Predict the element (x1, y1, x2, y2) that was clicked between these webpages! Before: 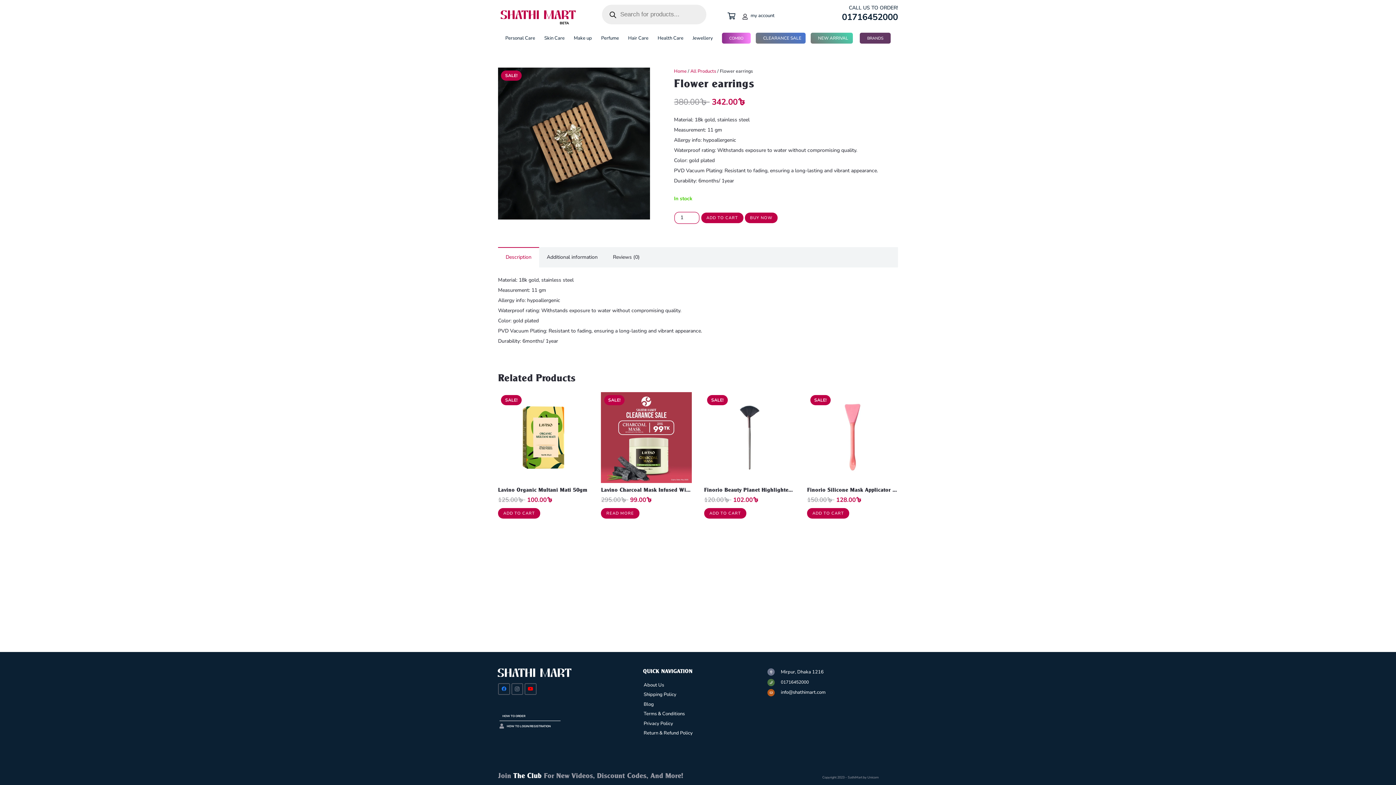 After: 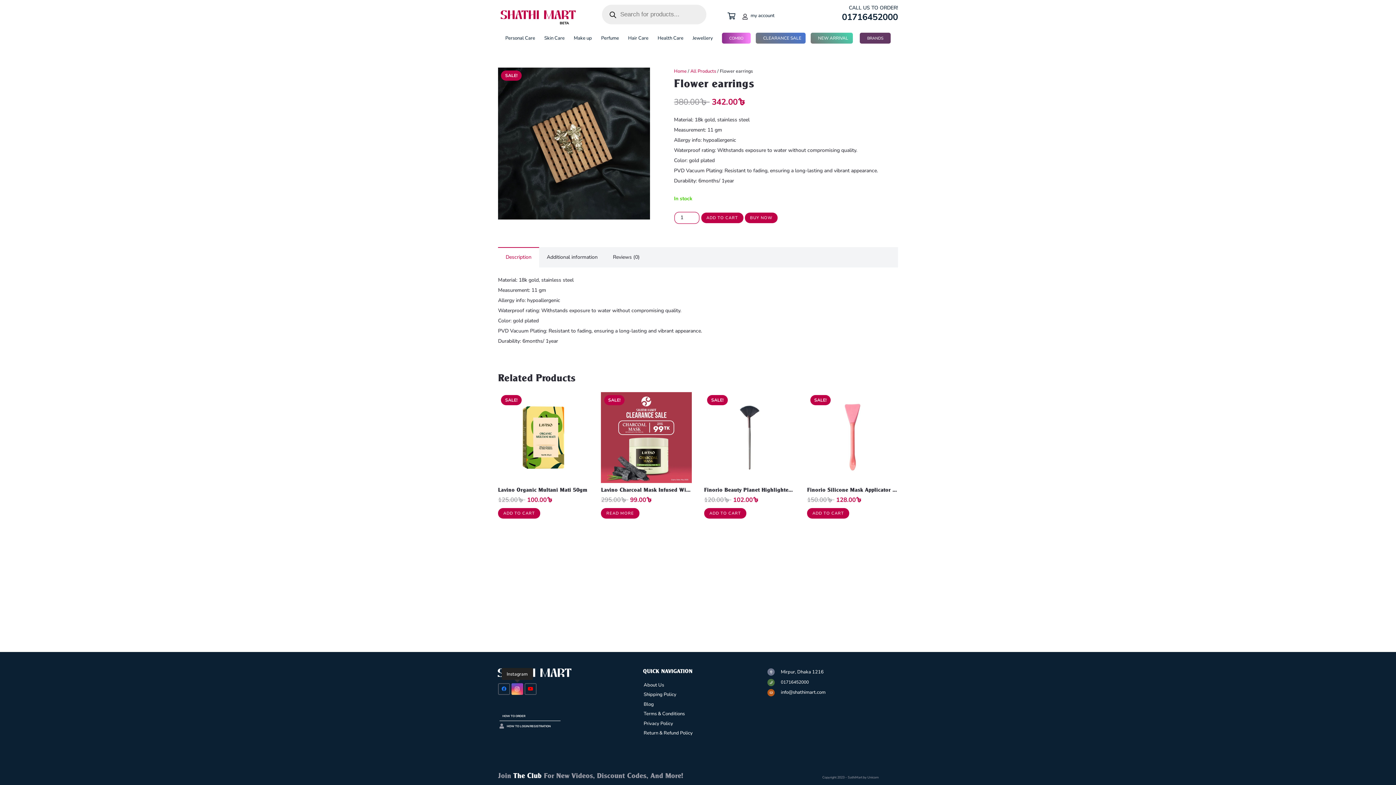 Action: label: Instagram bbox: (511, 683, 523, 695)